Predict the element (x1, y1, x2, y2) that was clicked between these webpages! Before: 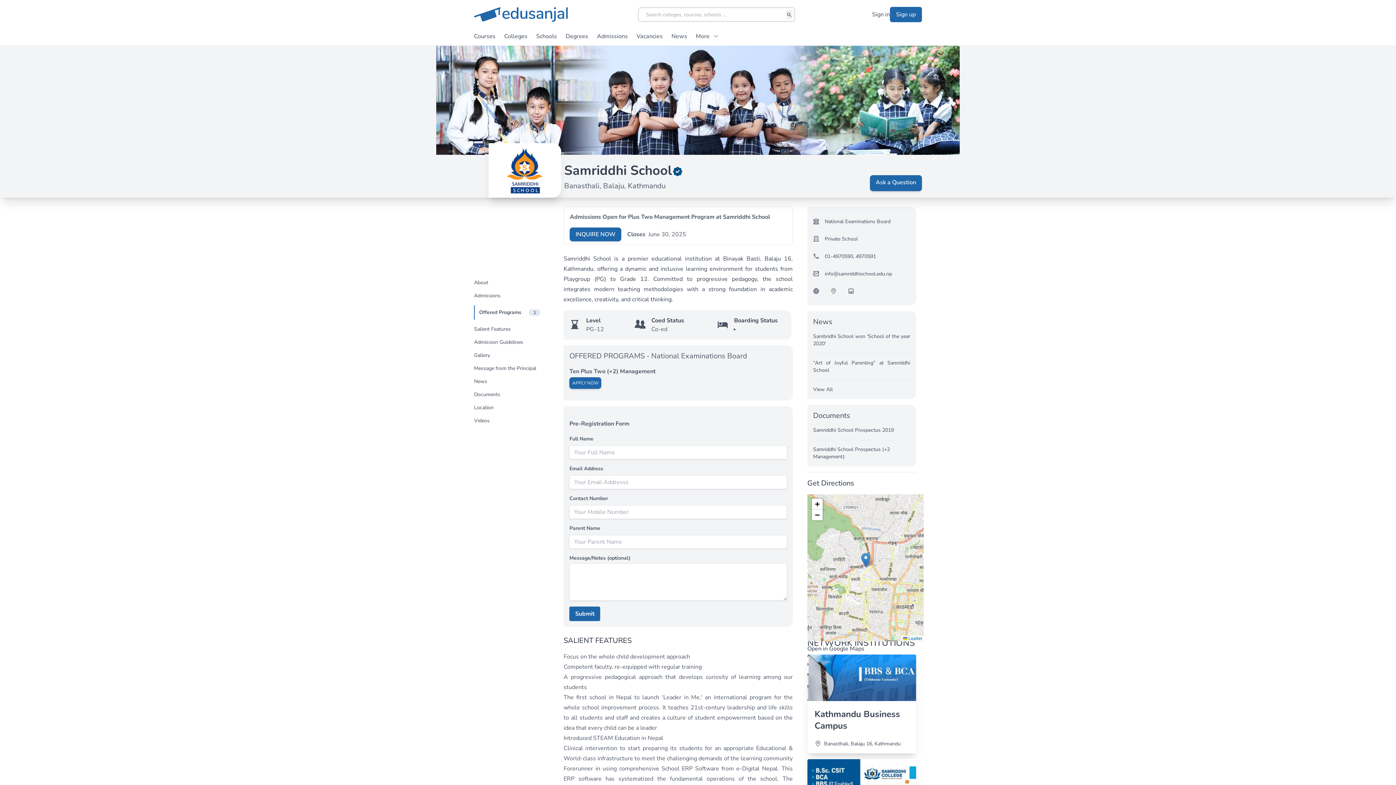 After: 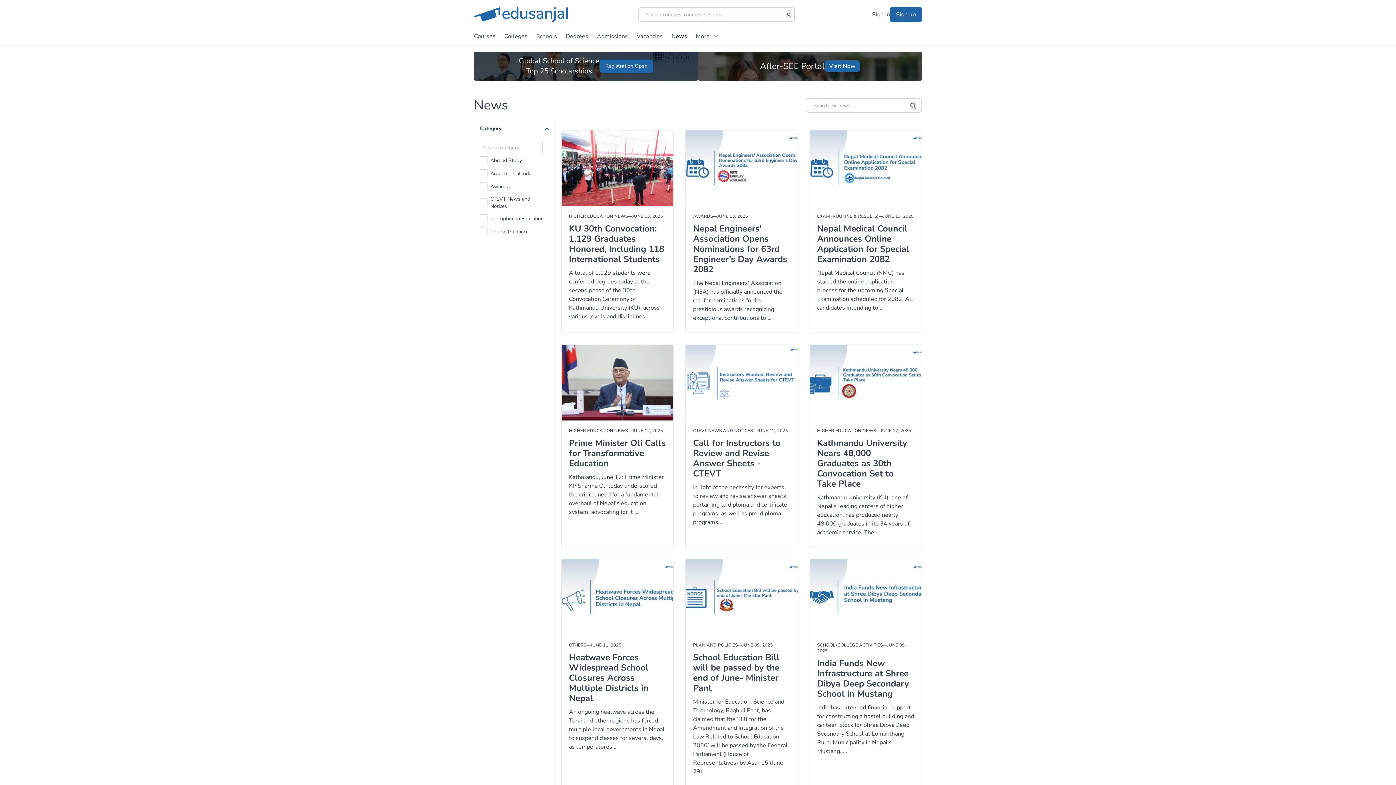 Action: label: News bbox: (671, 32, 687, 43)